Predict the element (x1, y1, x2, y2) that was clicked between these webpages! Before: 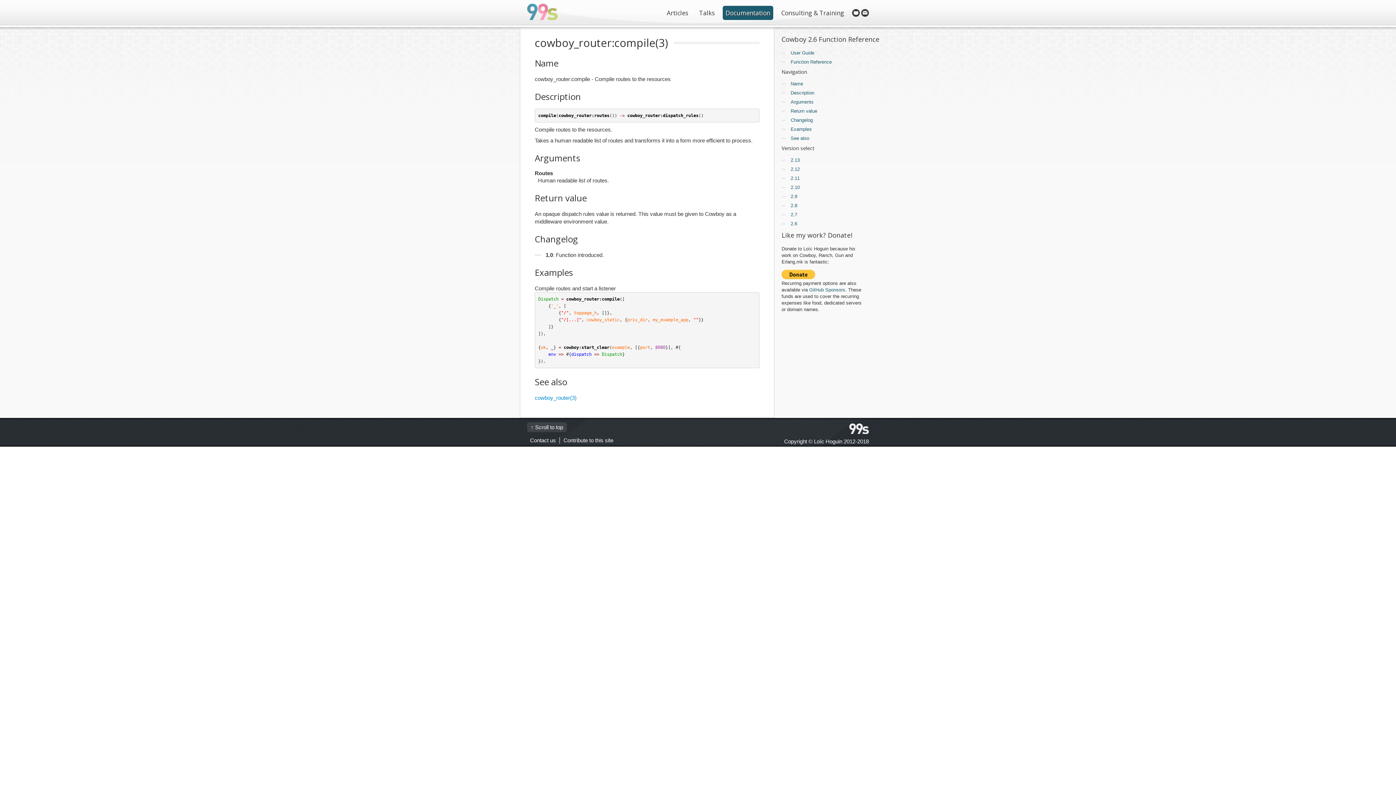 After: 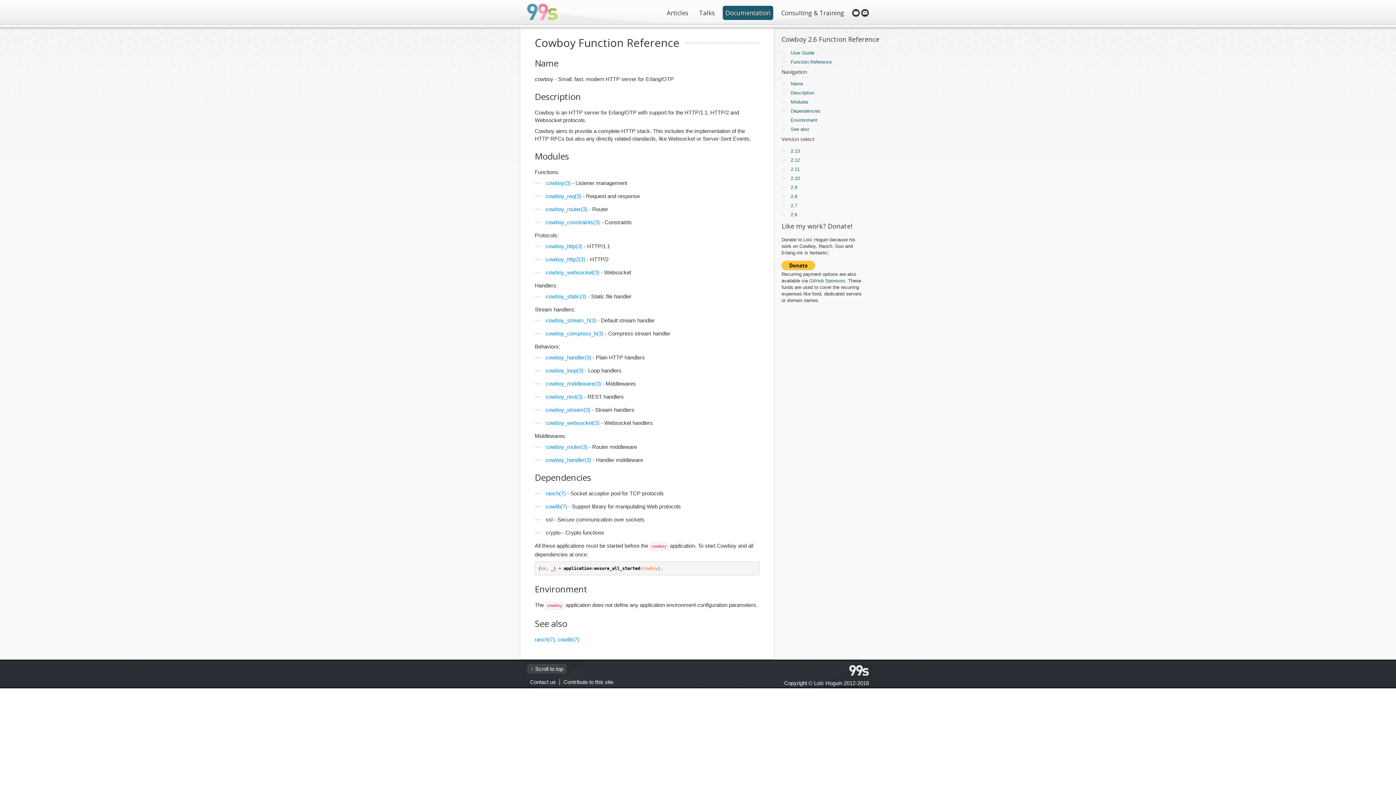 Action: label: Function Reference bbox: (787, 58, 861, 65)